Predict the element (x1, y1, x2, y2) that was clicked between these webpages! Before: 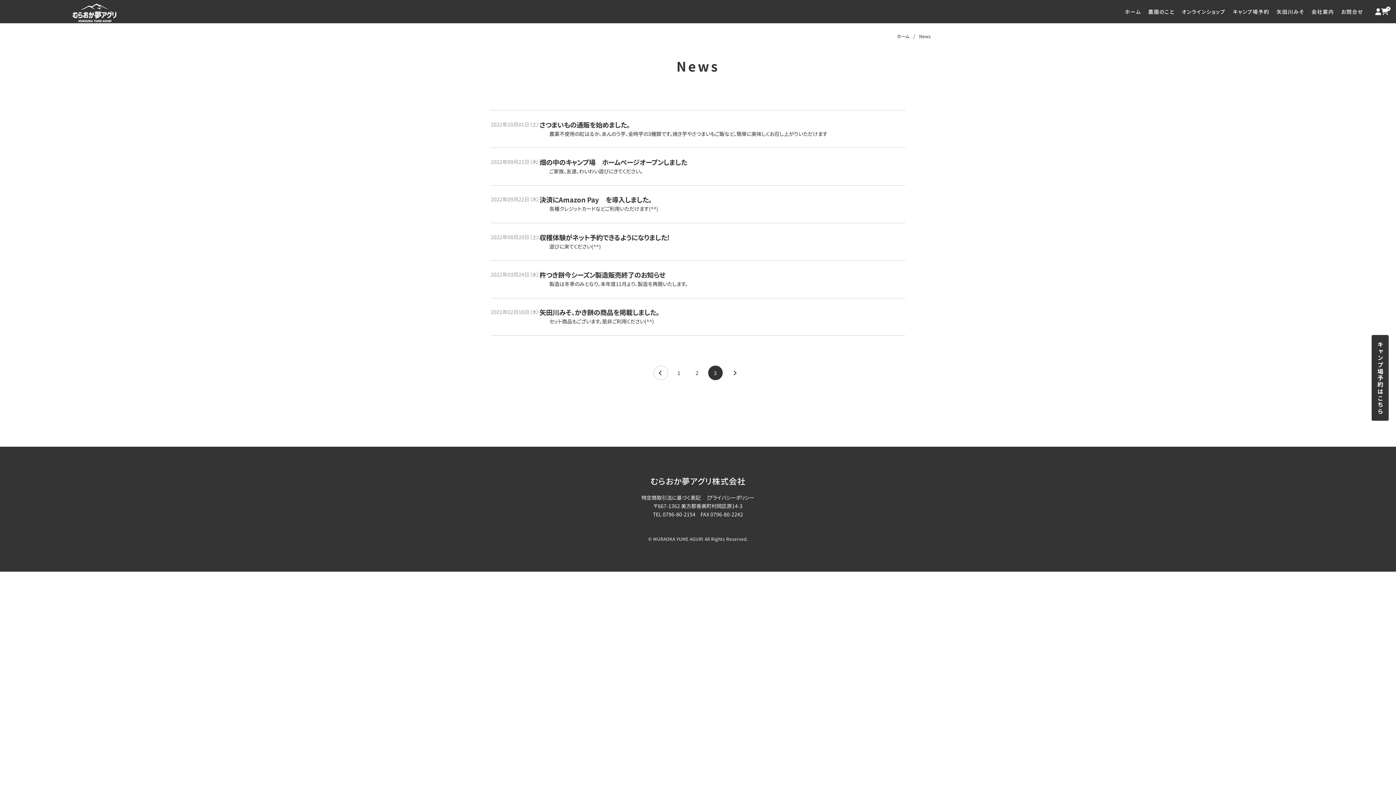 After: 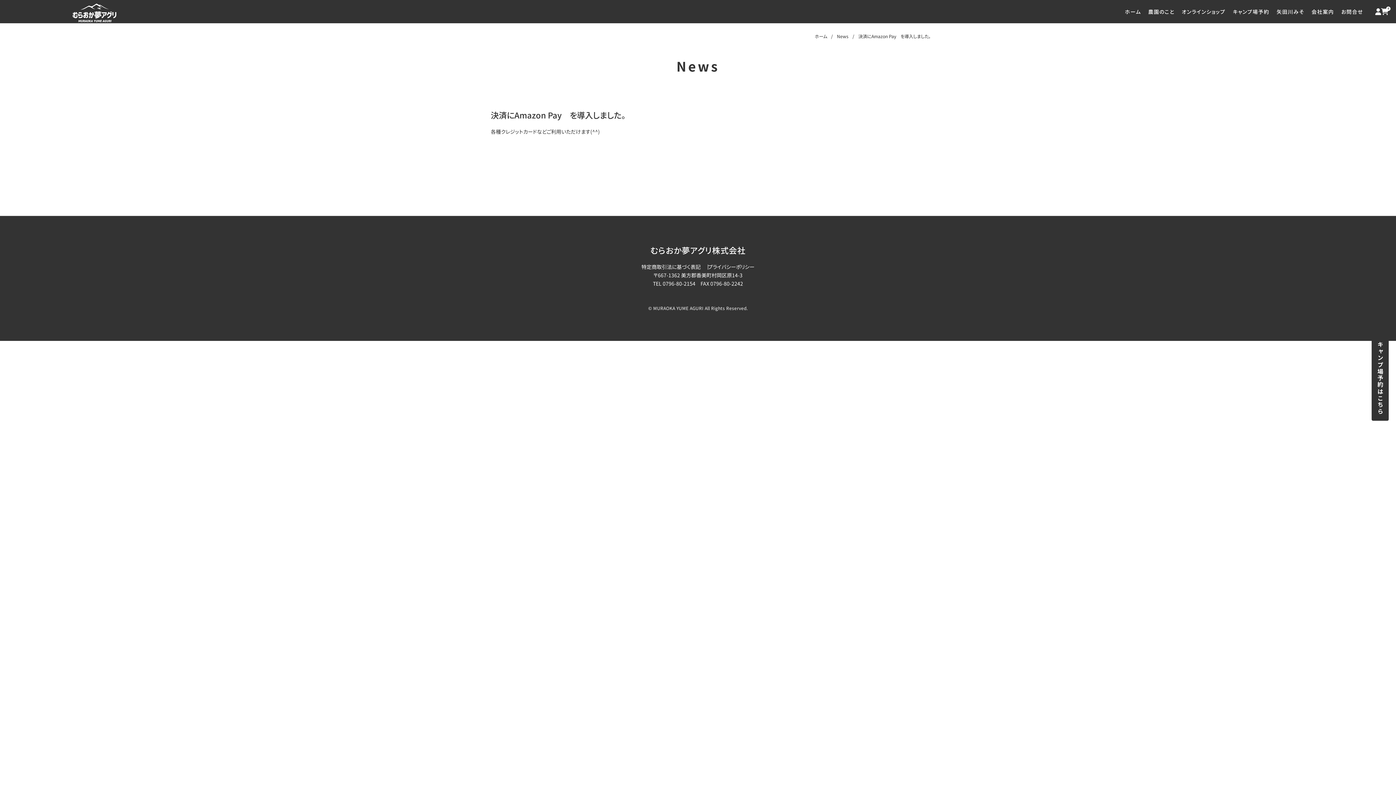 Action: label: 決済にAmazon Pay　を導入しました。 bbox: (539, 196, 652, 204)